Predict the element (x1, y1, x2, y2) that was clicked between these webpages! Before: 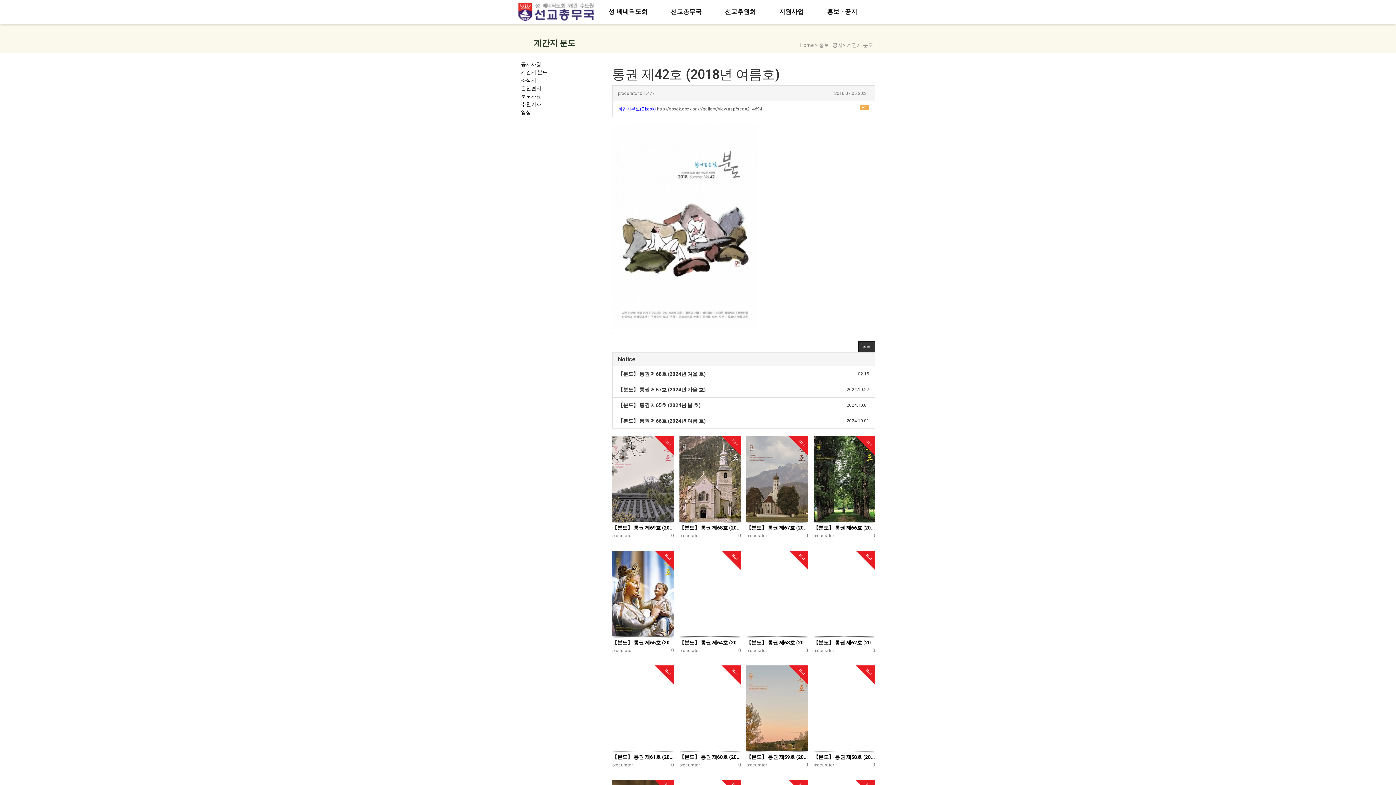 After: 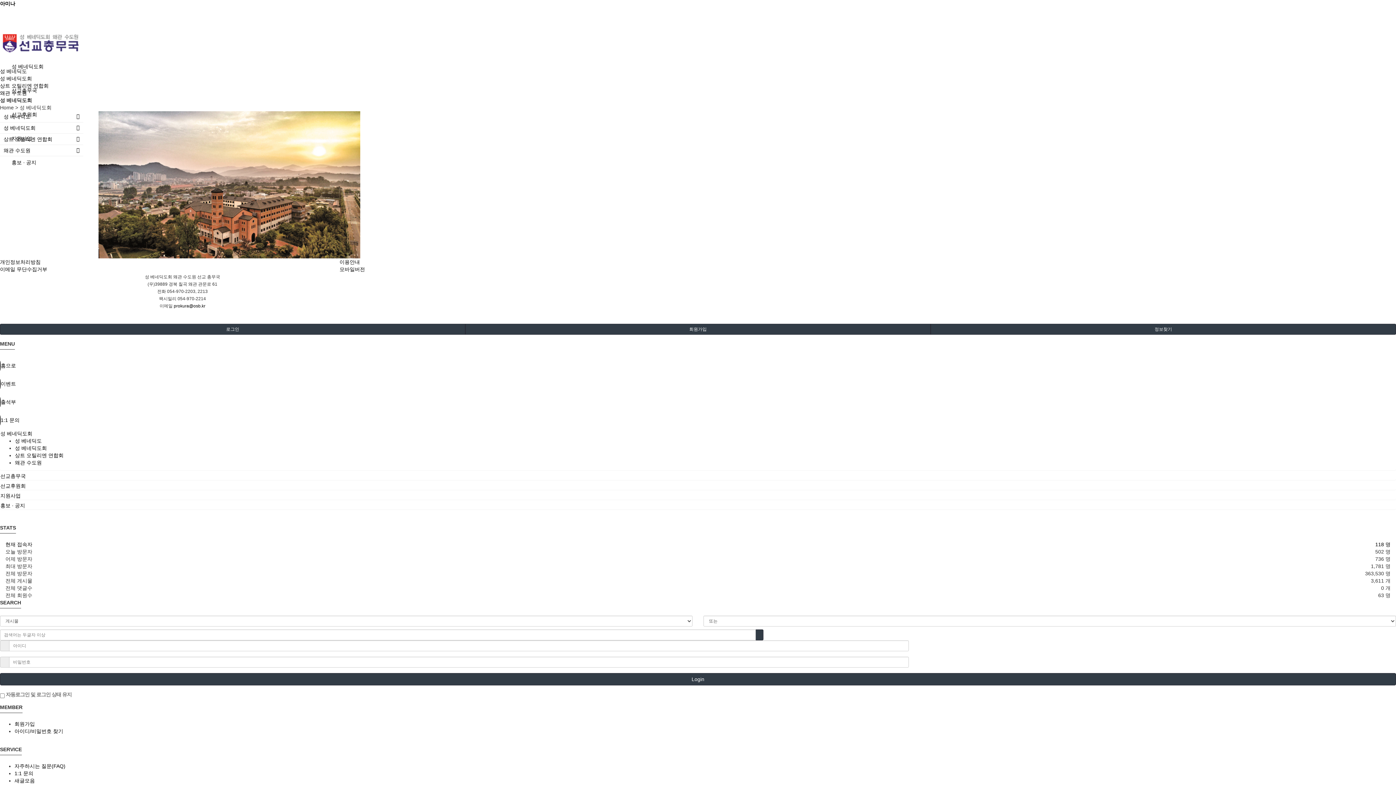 Action: label: 성 베네딕도회 bbox: (597, 0, 659, 24)